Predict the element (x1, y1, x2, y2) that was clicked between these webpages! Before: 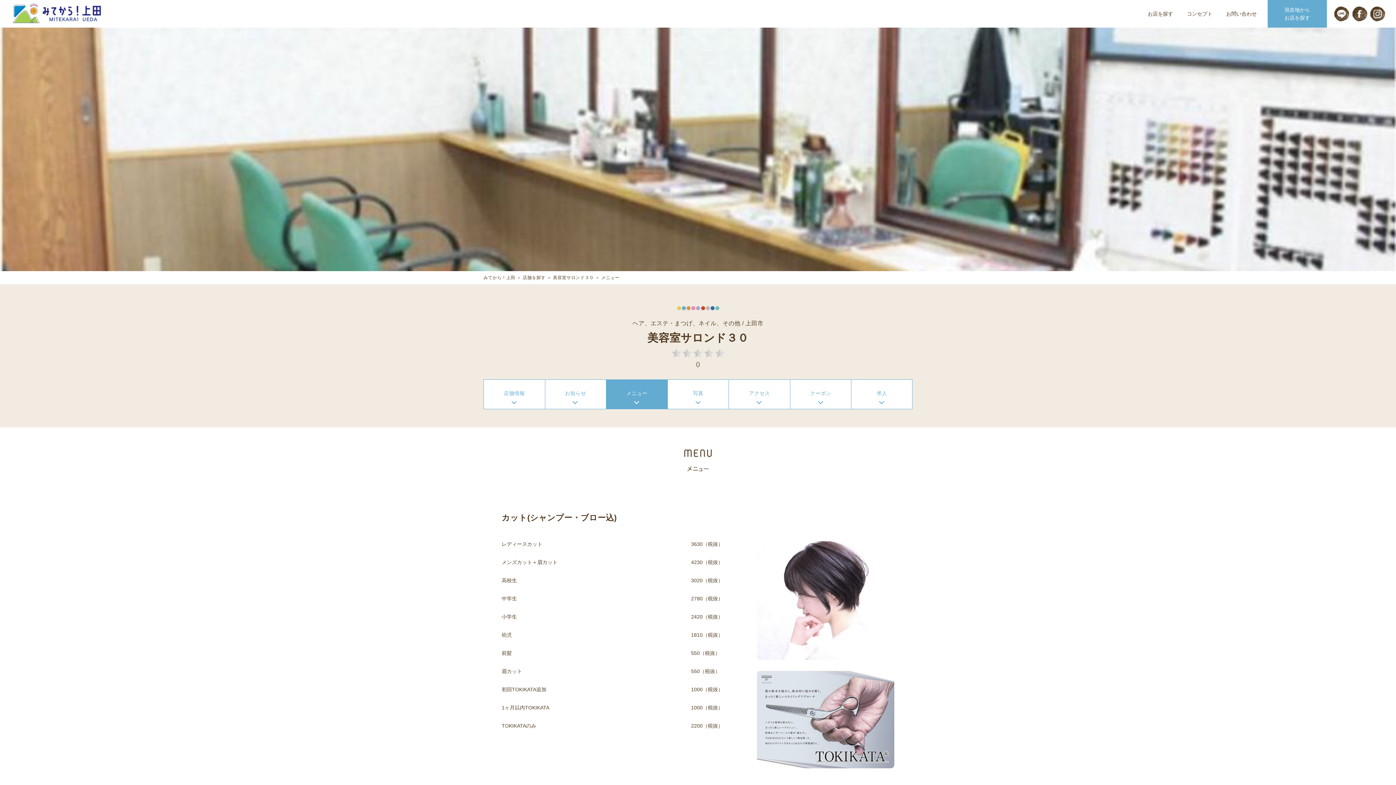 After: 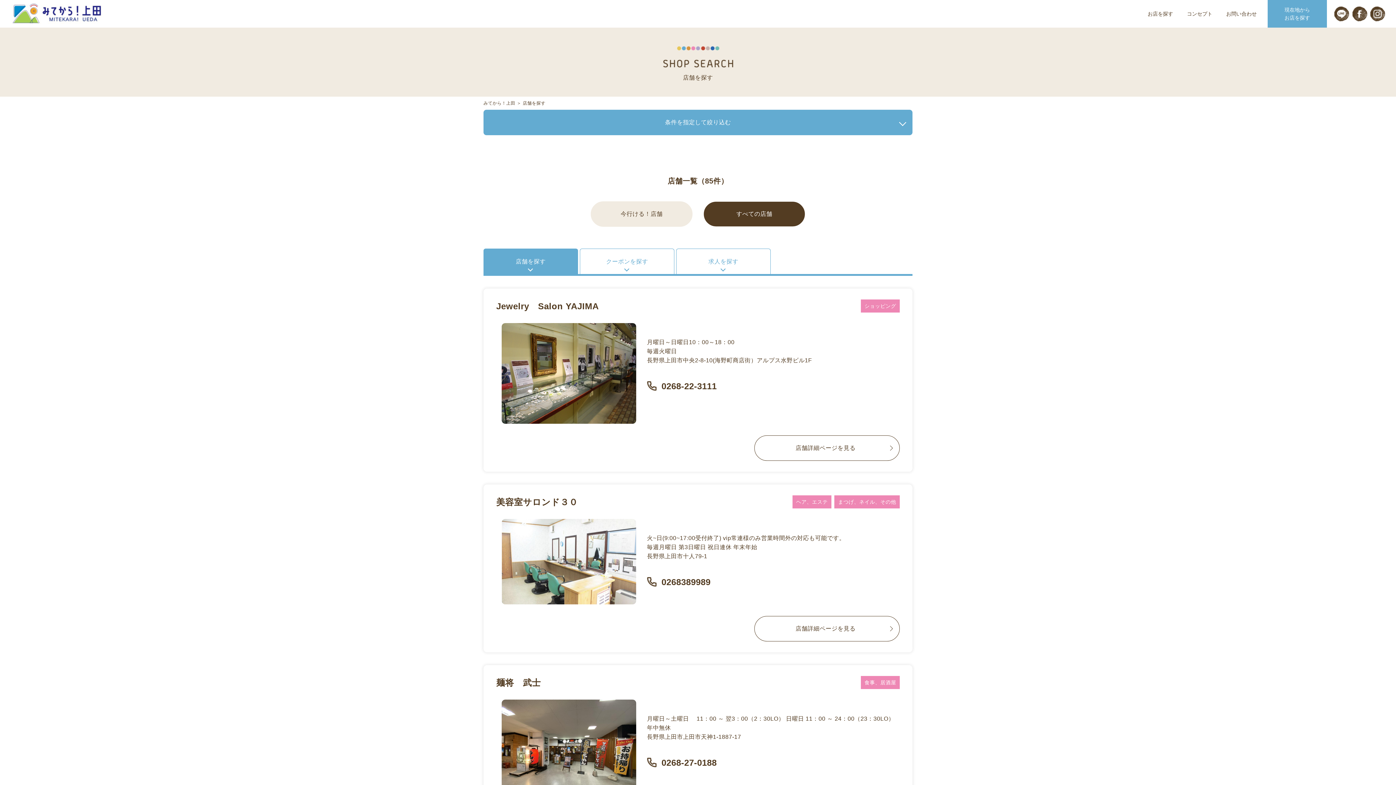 Action: bbox: (1148, 10, 1173, 16) label: お店を探す